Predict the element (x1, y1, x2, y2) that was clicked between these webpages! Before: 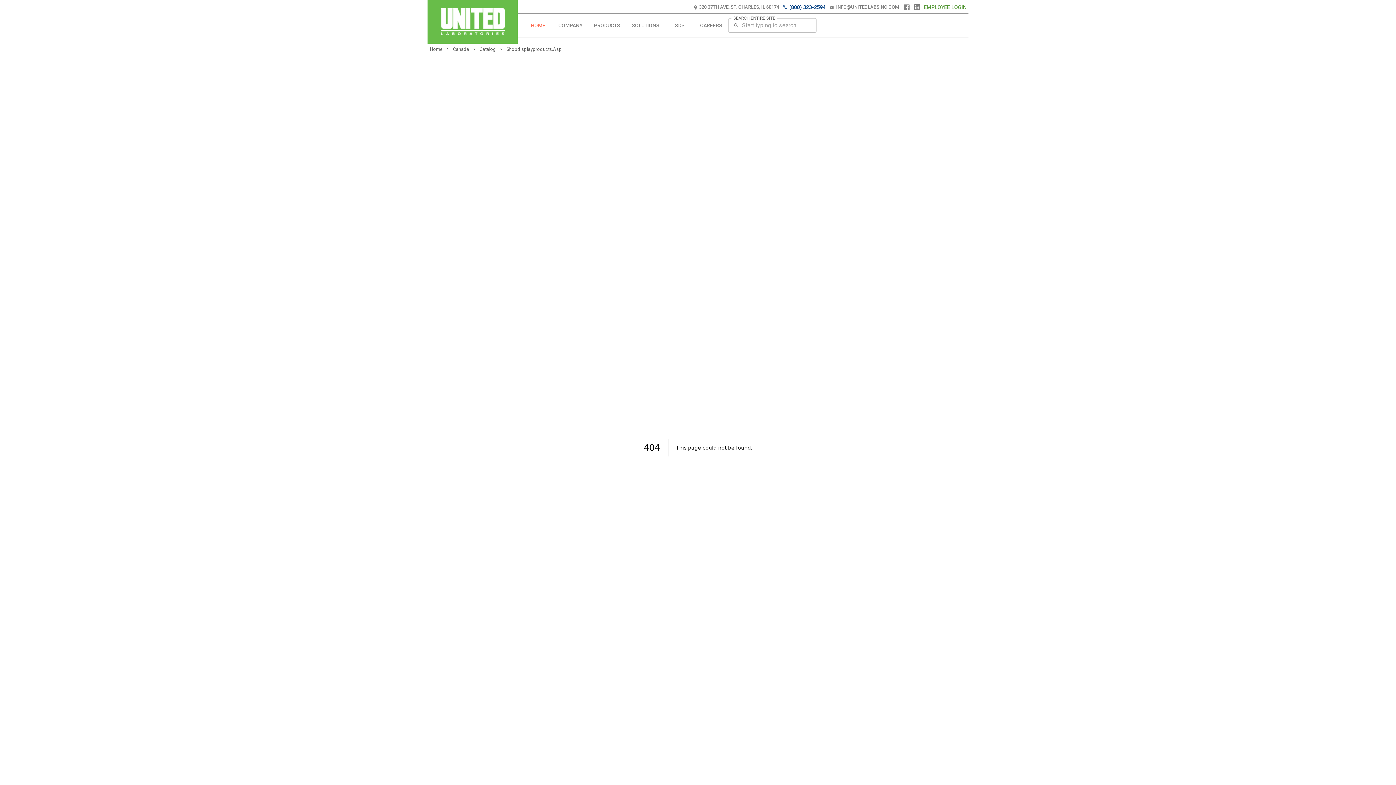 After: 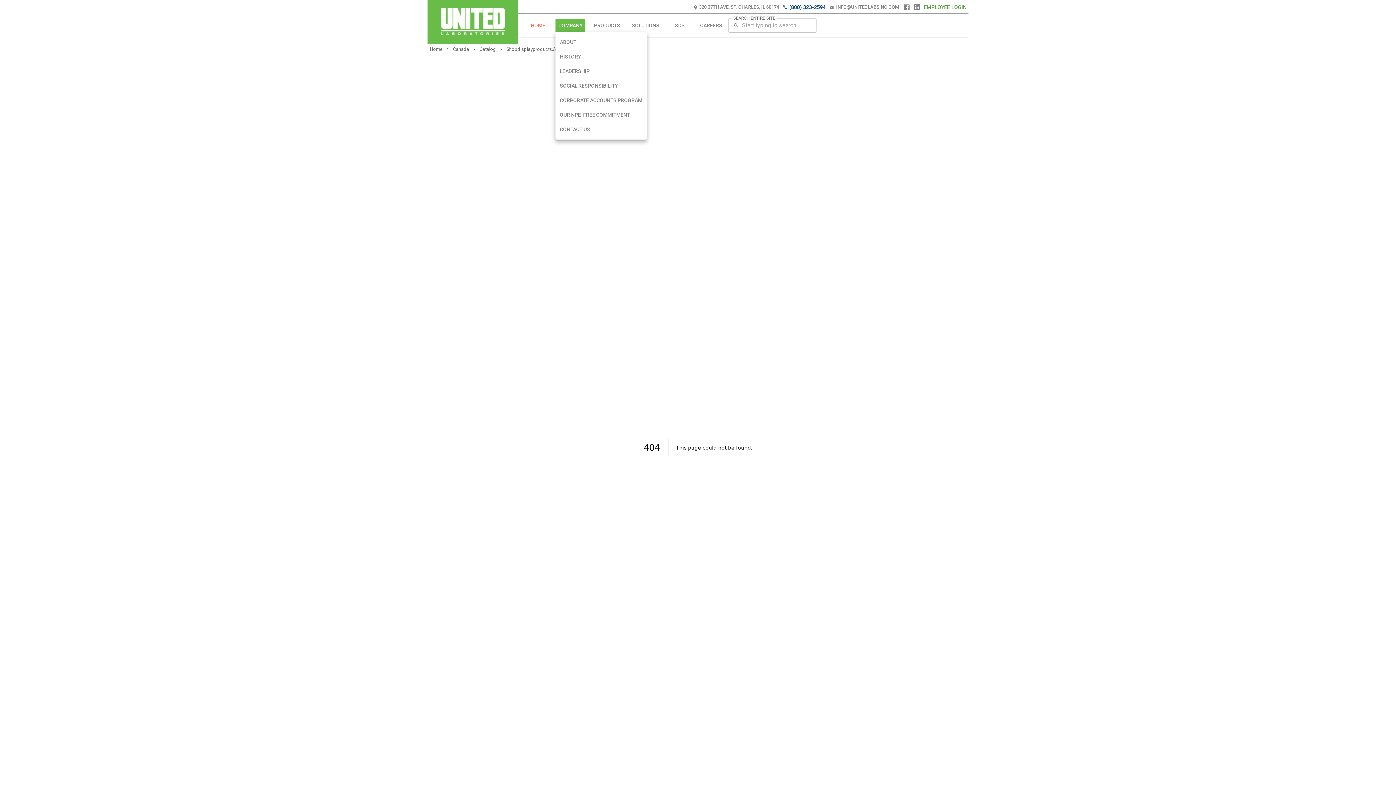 Action: bbox: (555, 18, 585, 31) label: COMPANY